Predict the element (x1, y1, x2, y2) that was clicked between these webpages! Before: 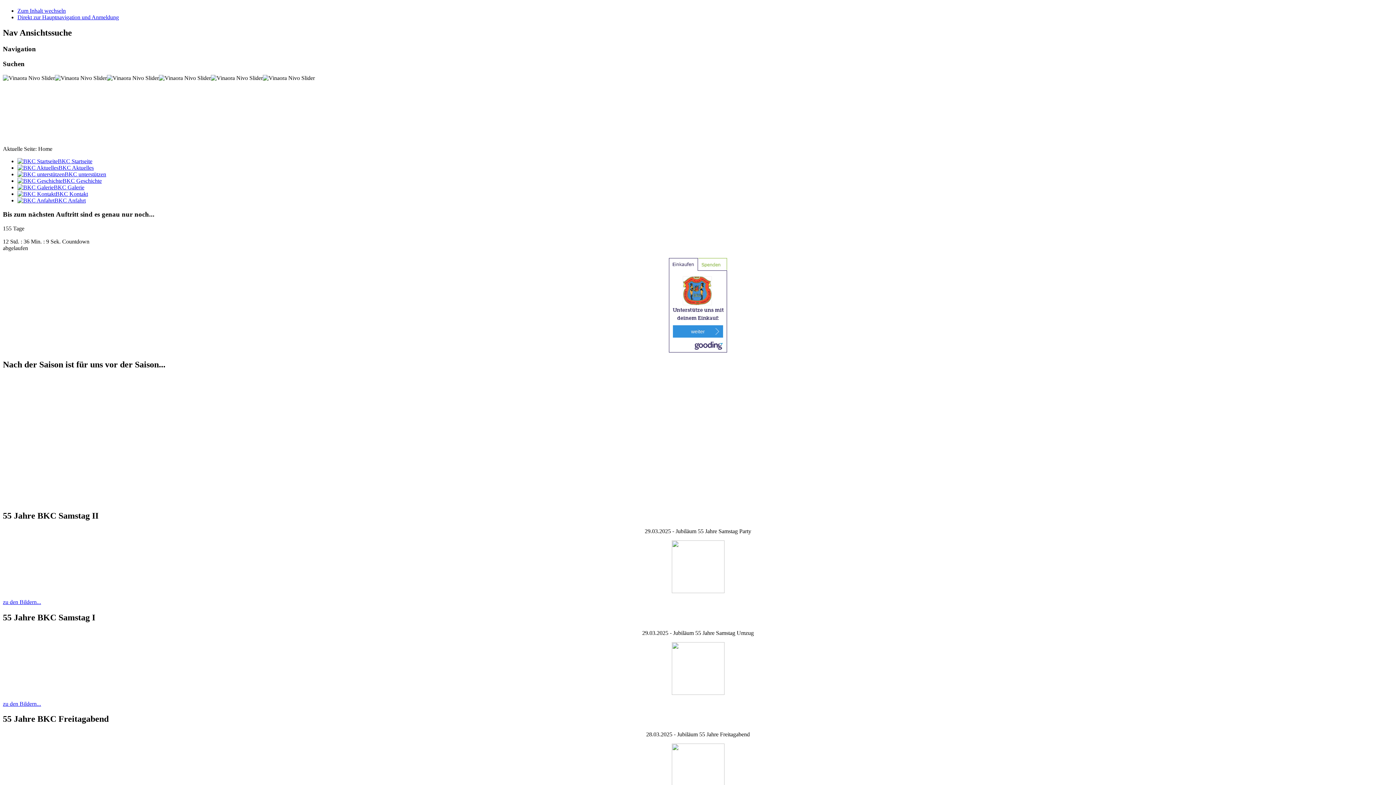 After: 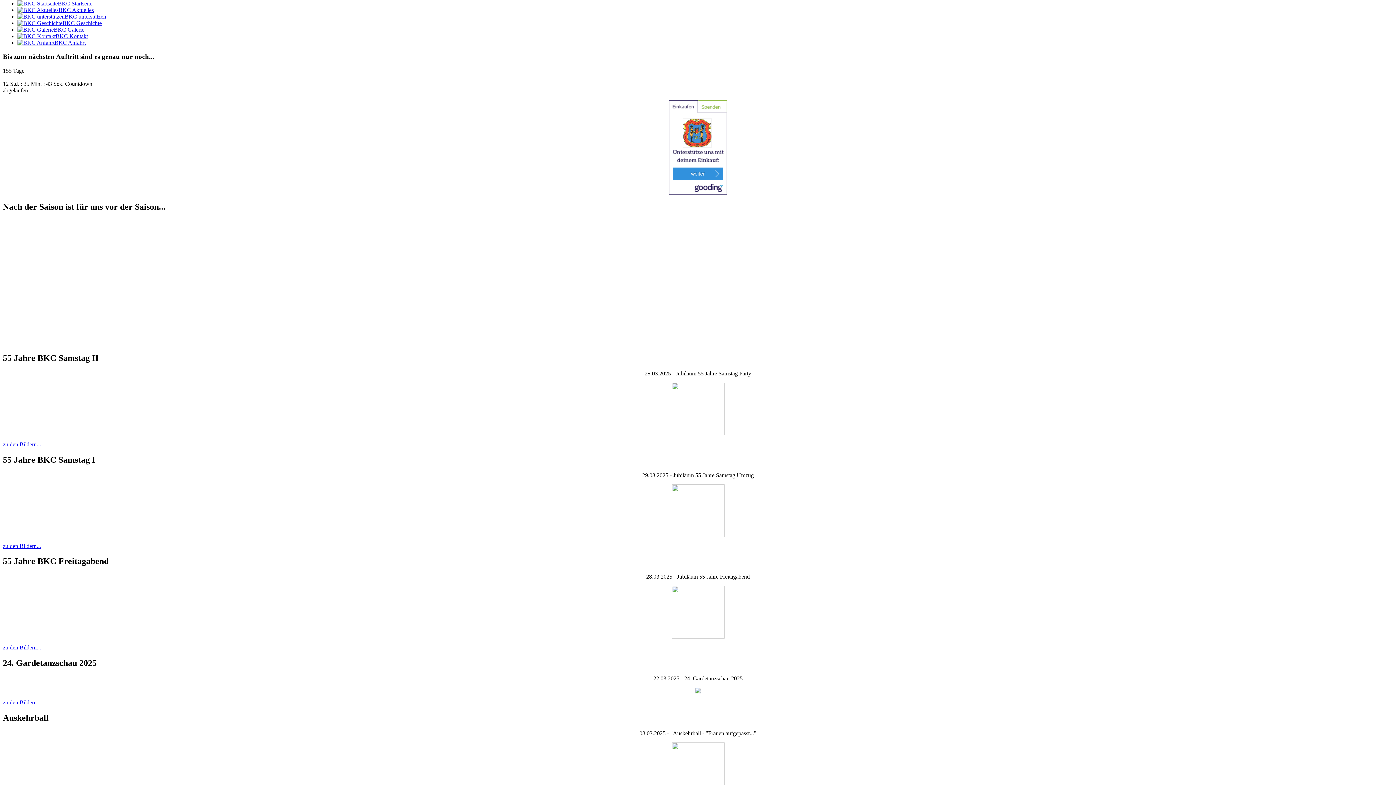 Action: label: Direkt zur Hauptnavigation und Anmeldung bbox: (17, 14, 118, 20)